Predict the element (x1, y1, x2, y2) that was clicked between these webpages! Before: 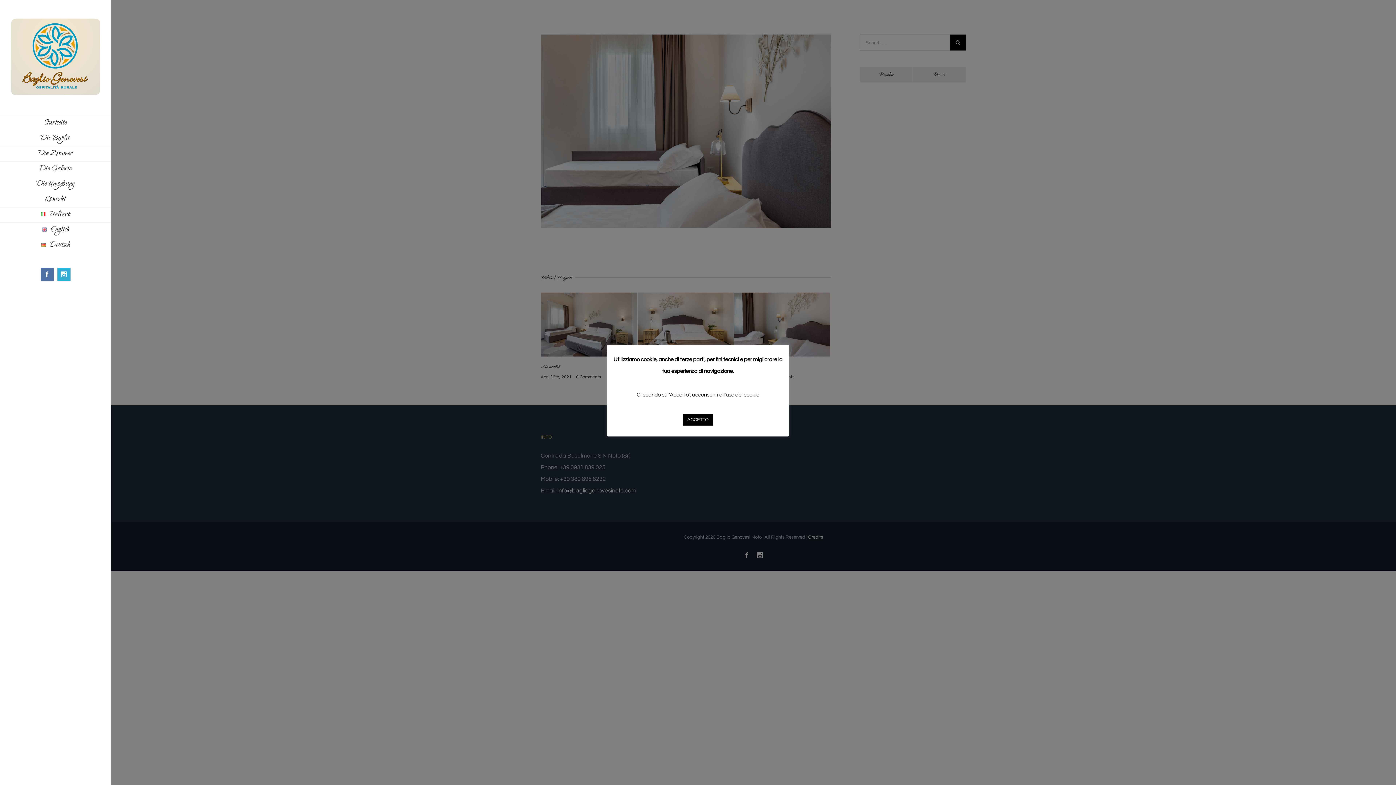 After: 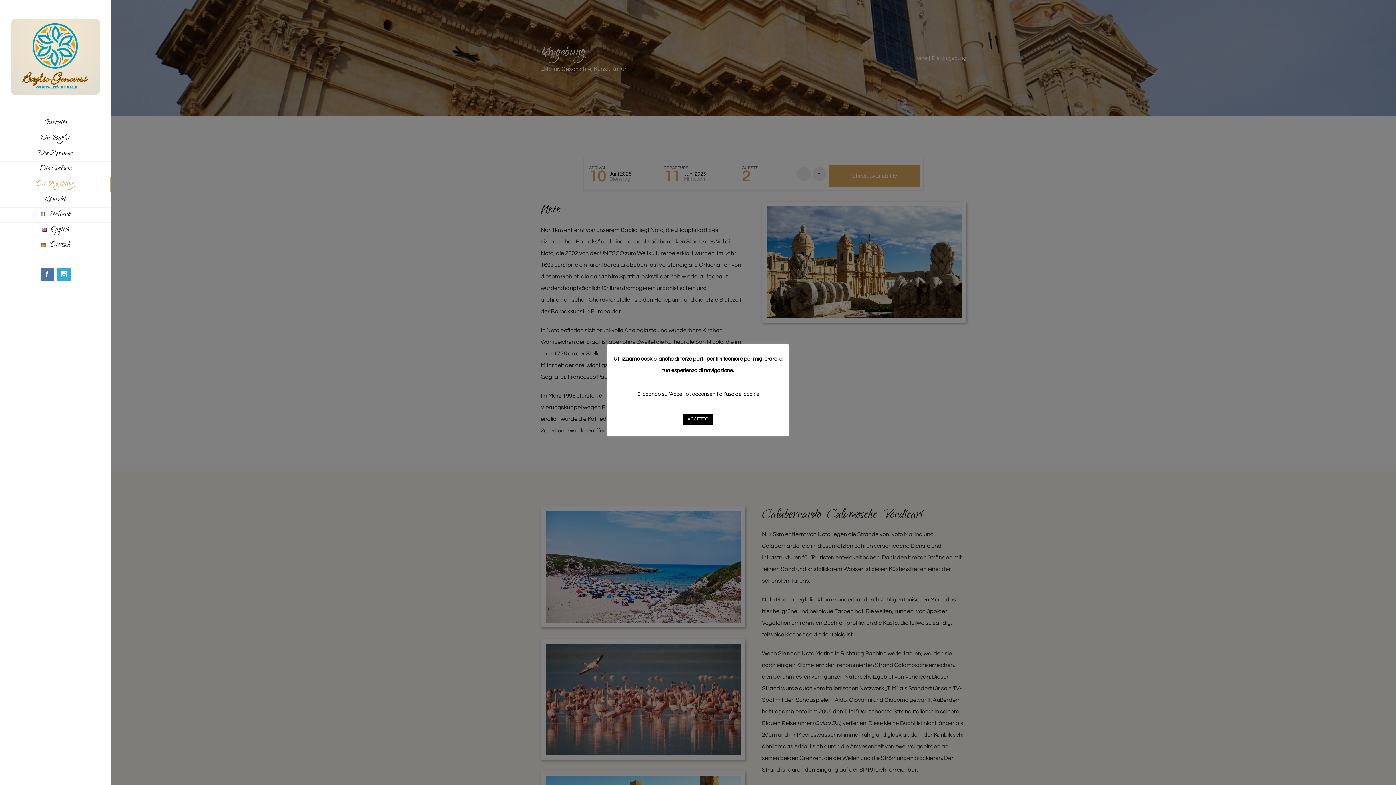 Action: bbox: (0, 177, 110, 192) label: Die Umgebung